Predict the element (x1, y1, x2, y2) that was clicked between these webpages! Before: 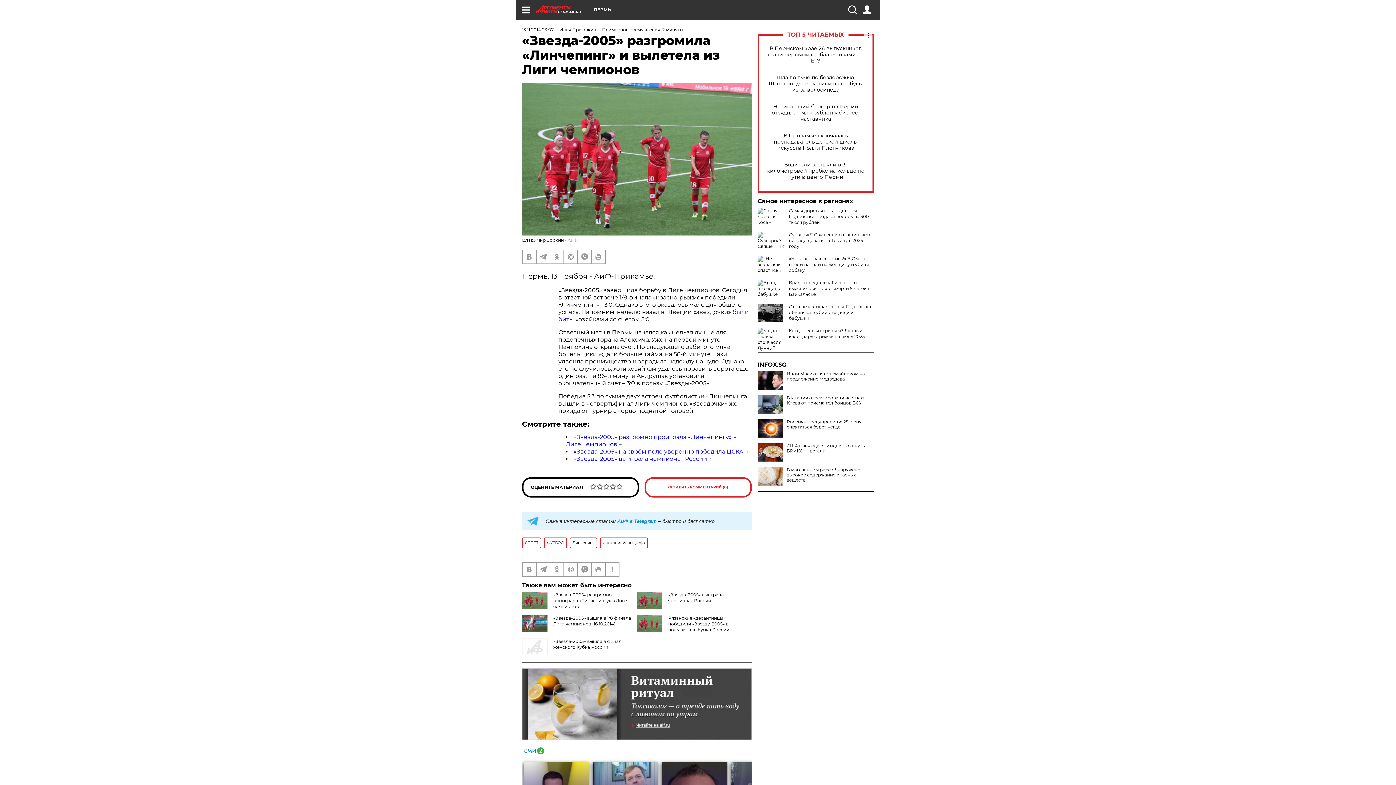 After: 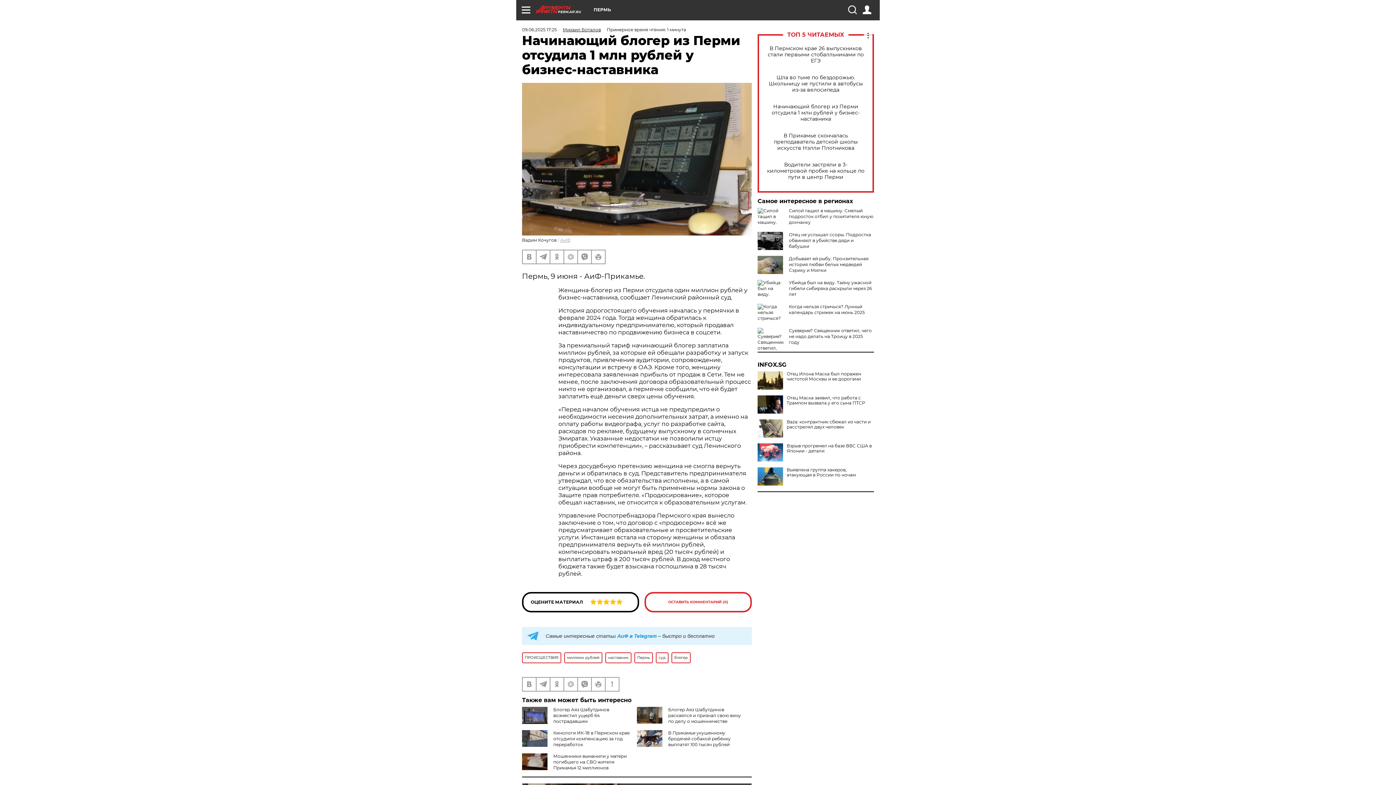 Action: bbox: (765, 103, 866, 122) label: Начинающий блогер из Перми отсудила 1 млн рублей у бизнес-наставника